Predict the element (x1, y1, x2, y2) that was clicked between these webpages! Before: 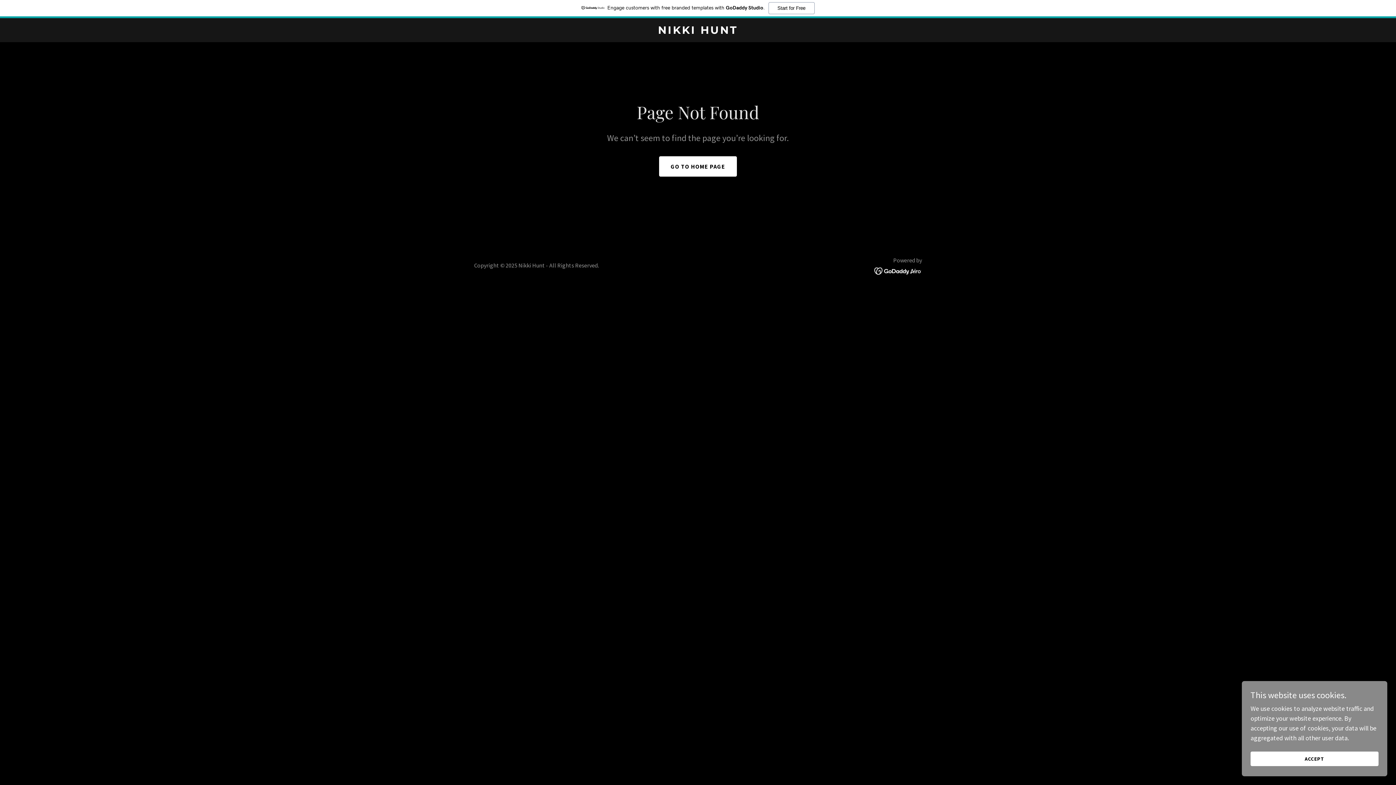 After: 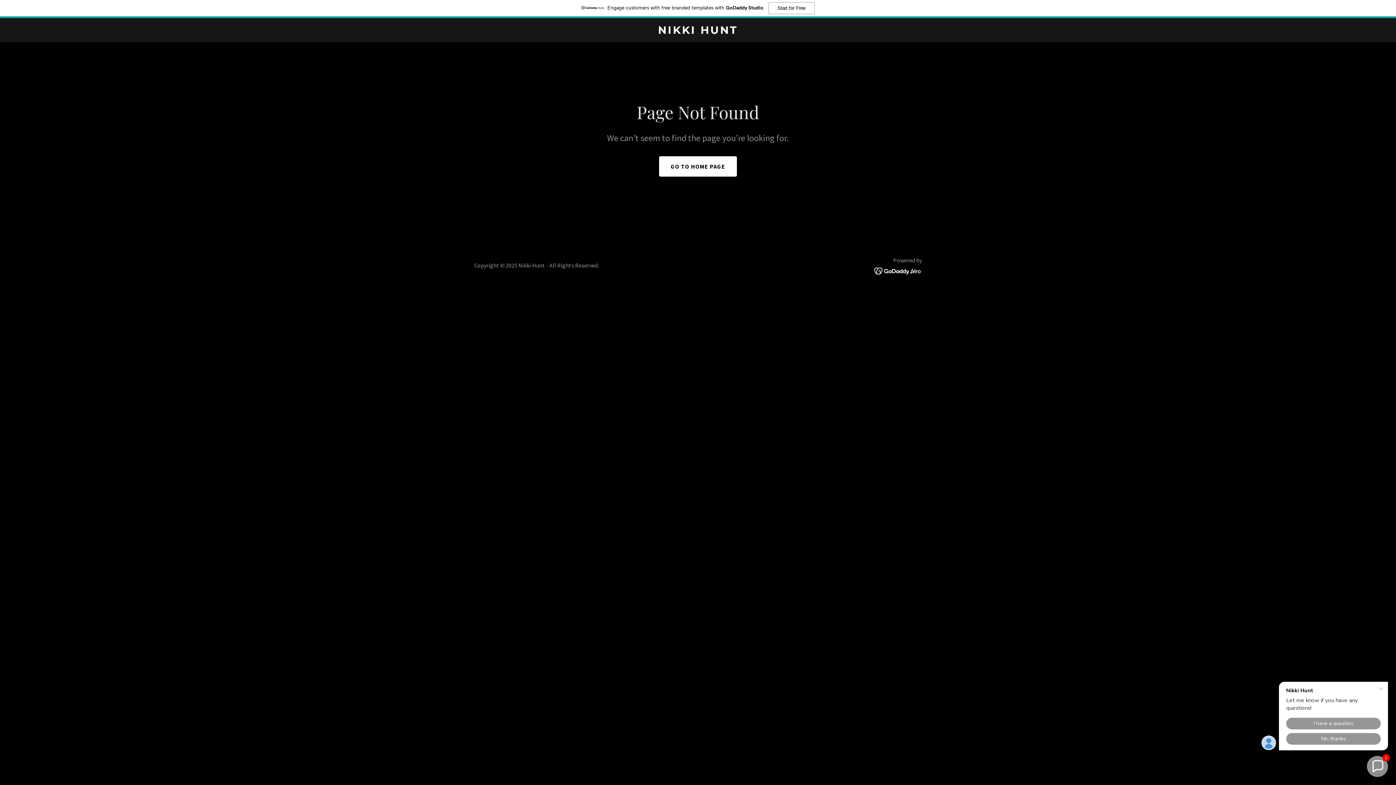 Action: label: ACCEPT bbox: (1250, 752, 1378, 766)